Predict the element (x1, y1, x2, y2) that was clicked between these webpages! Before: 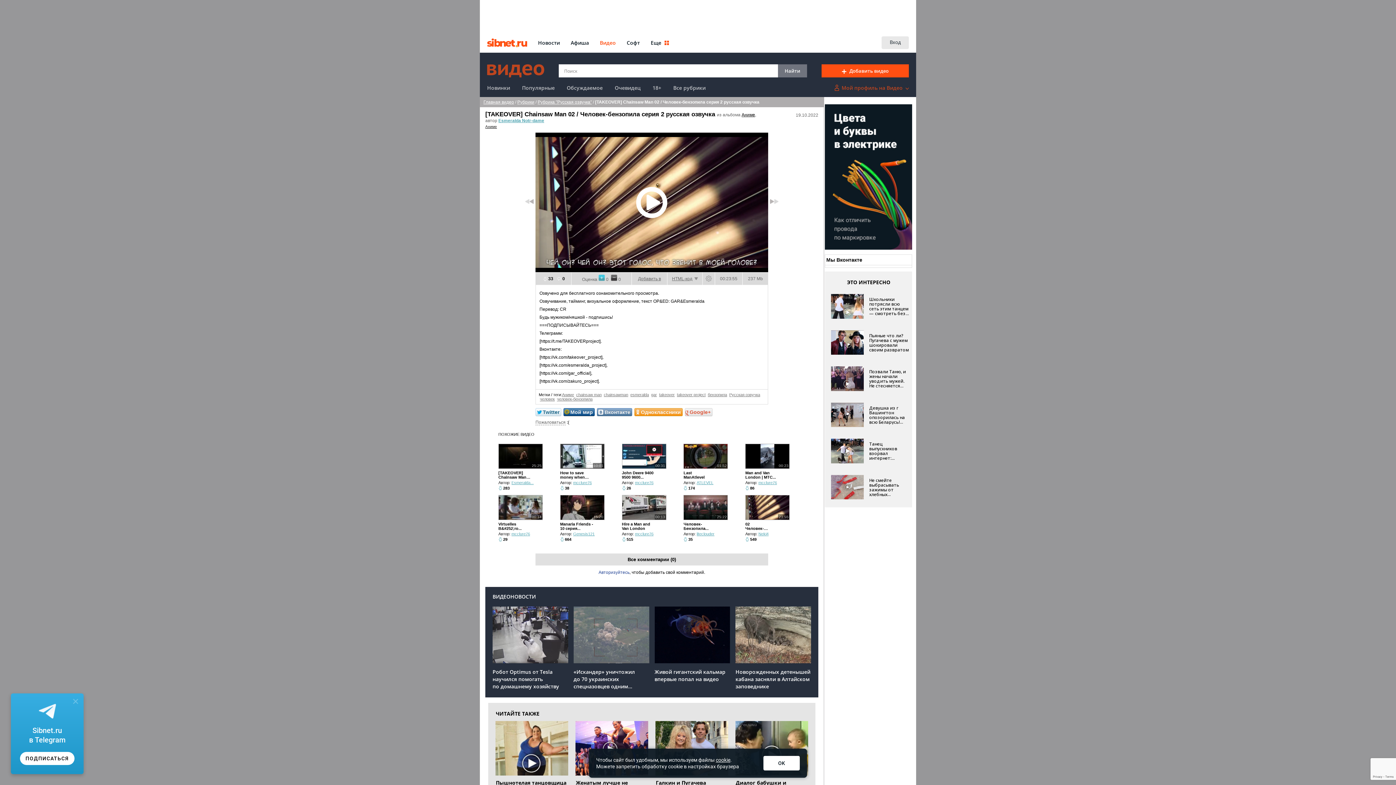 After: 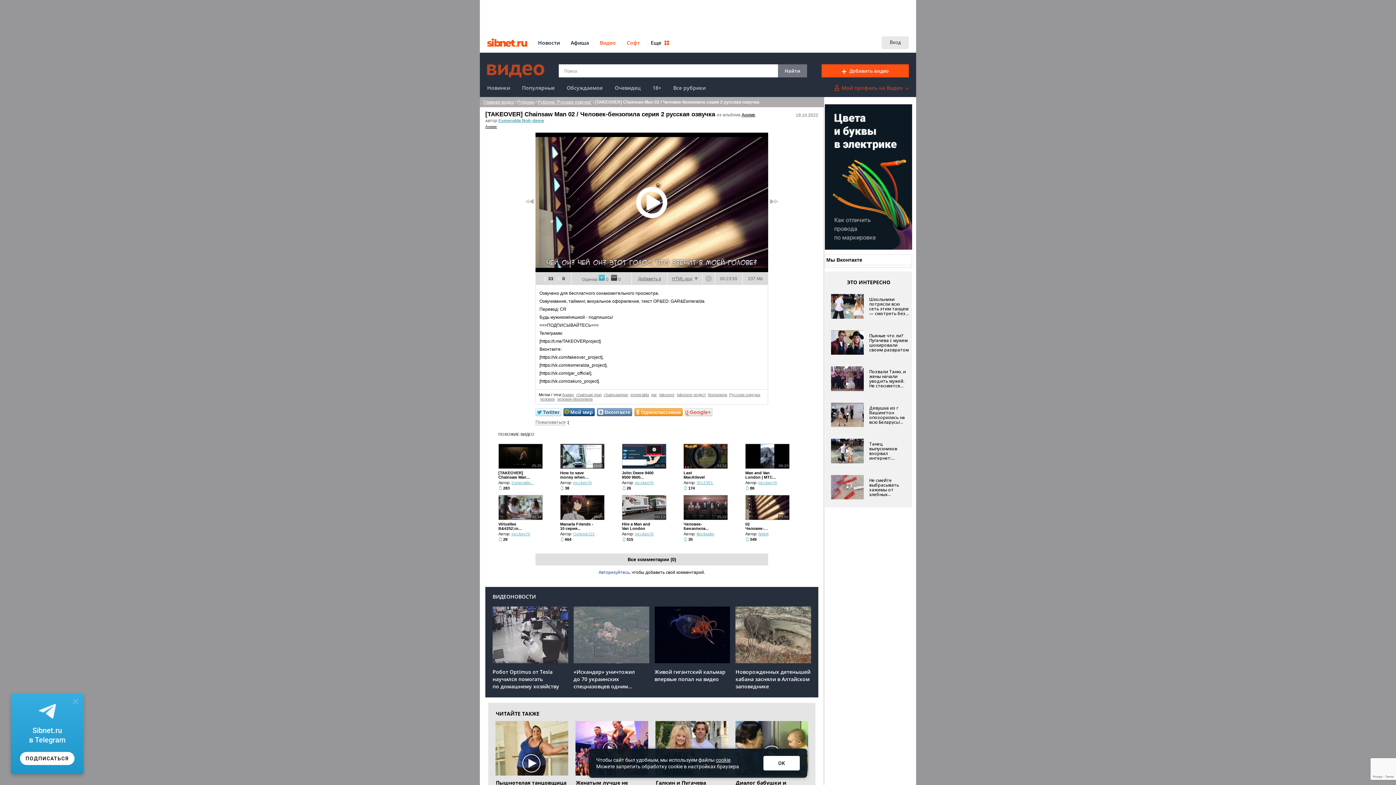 Action: bbox: (621, 39, 645, 46) label: Софт